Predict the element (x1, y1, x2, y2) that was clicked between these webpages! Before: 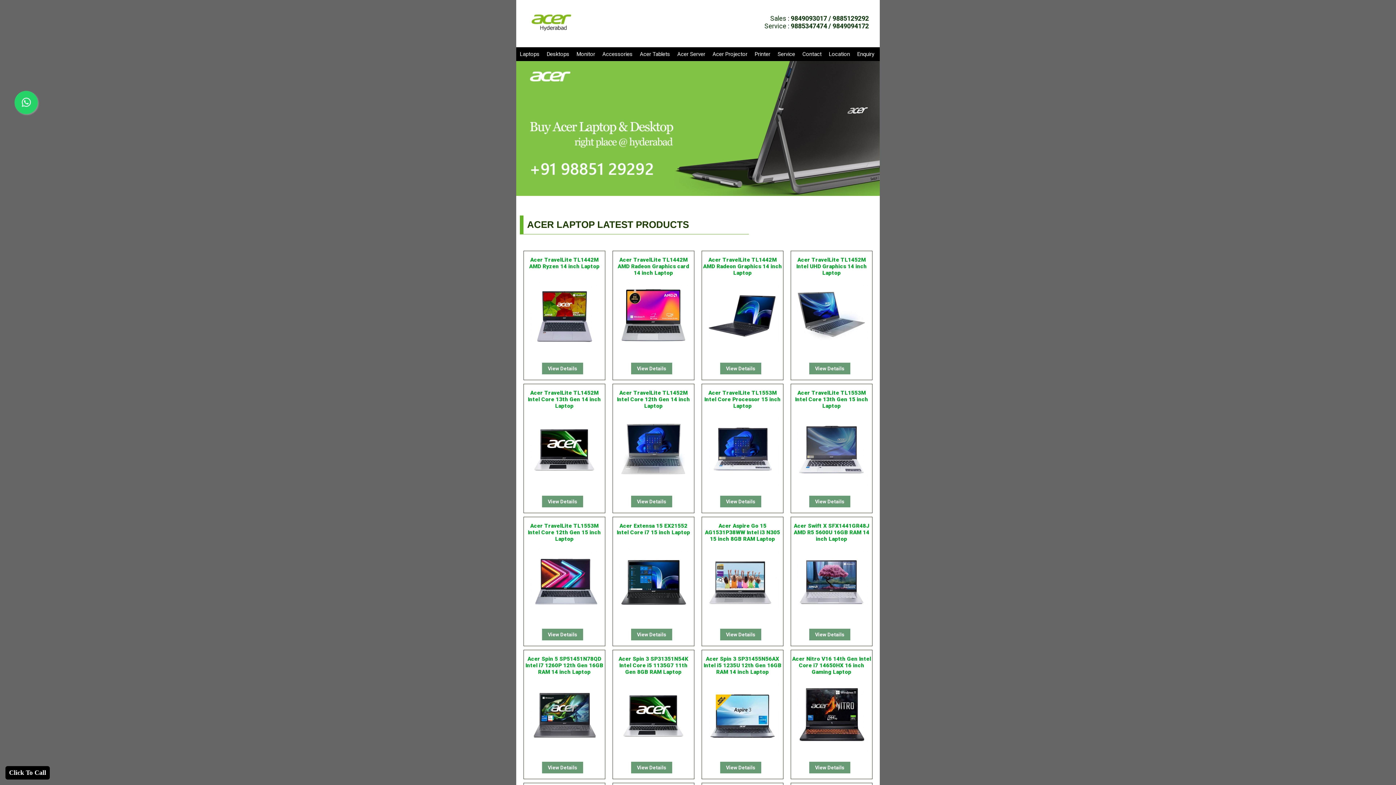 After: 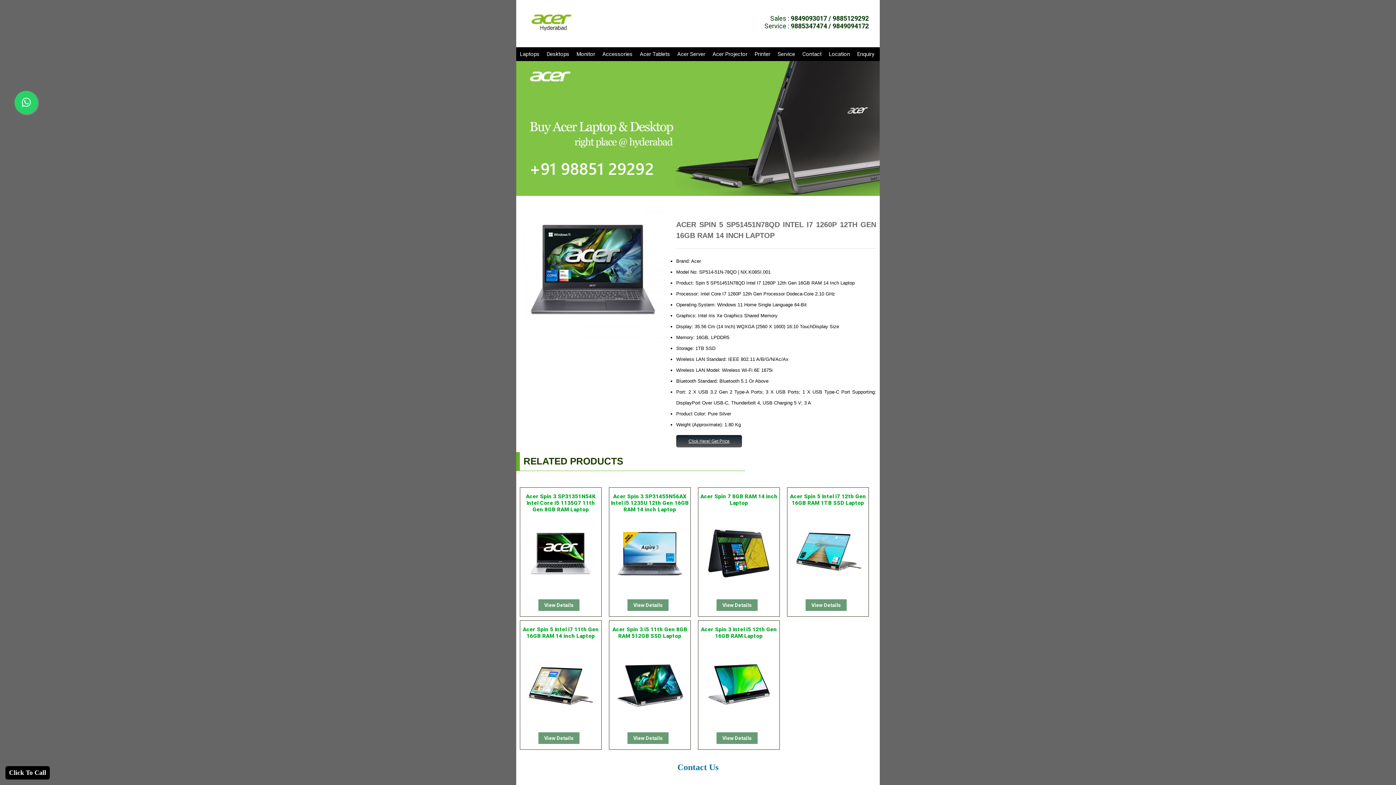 Action: bbox: (542, 762, 583, 773) label: View Details